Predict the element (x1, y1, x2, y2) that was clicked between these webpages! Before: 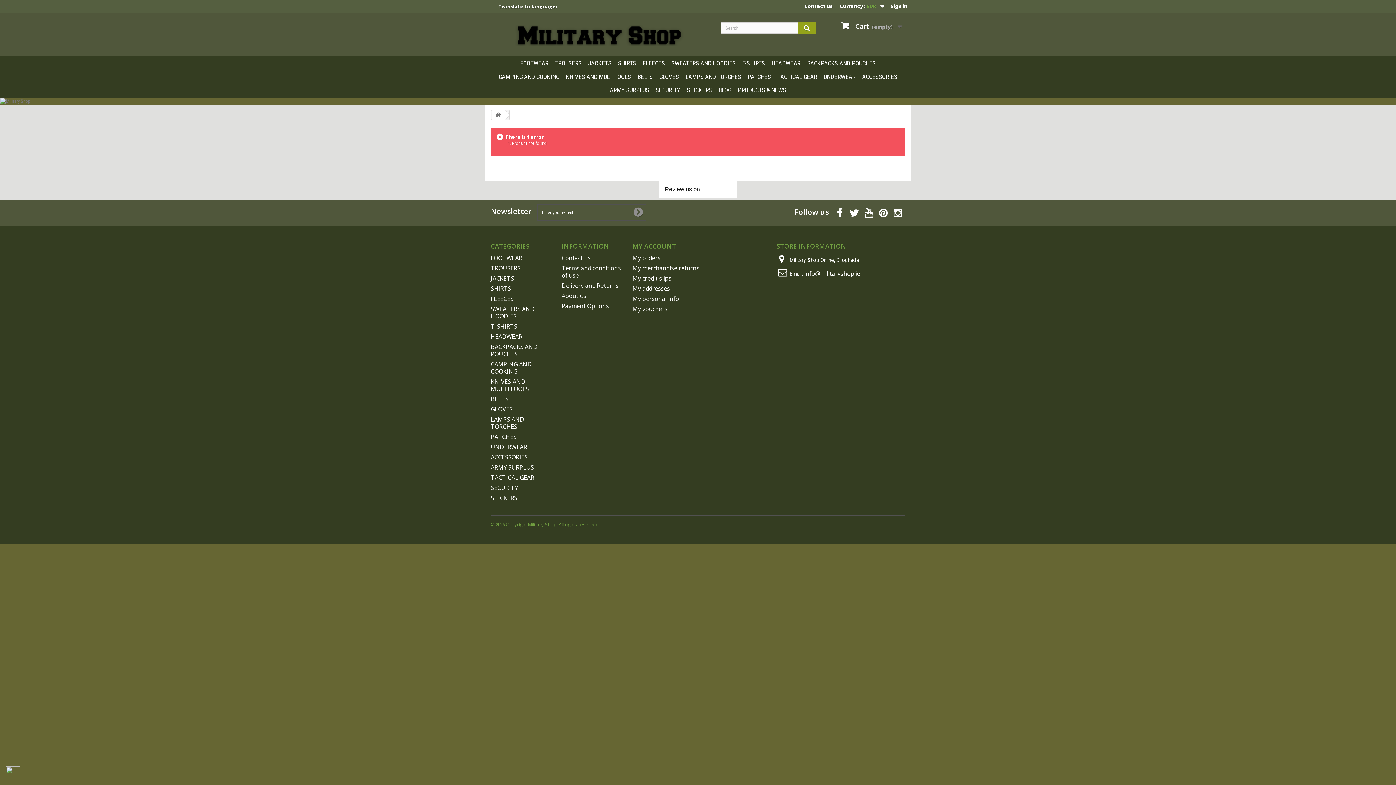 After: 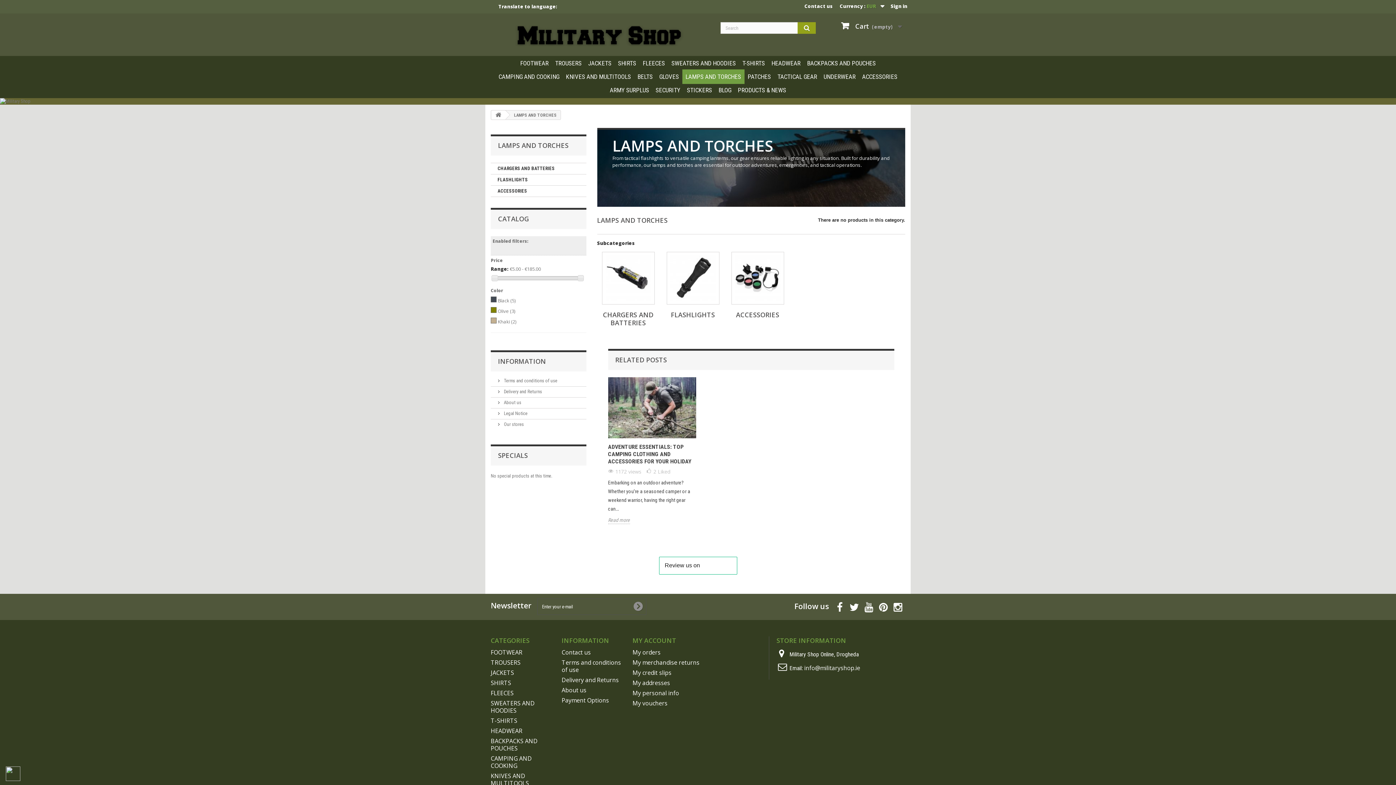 Action: label: LAMPS AND TORCHES bbox: (682, 69, 744, 84)